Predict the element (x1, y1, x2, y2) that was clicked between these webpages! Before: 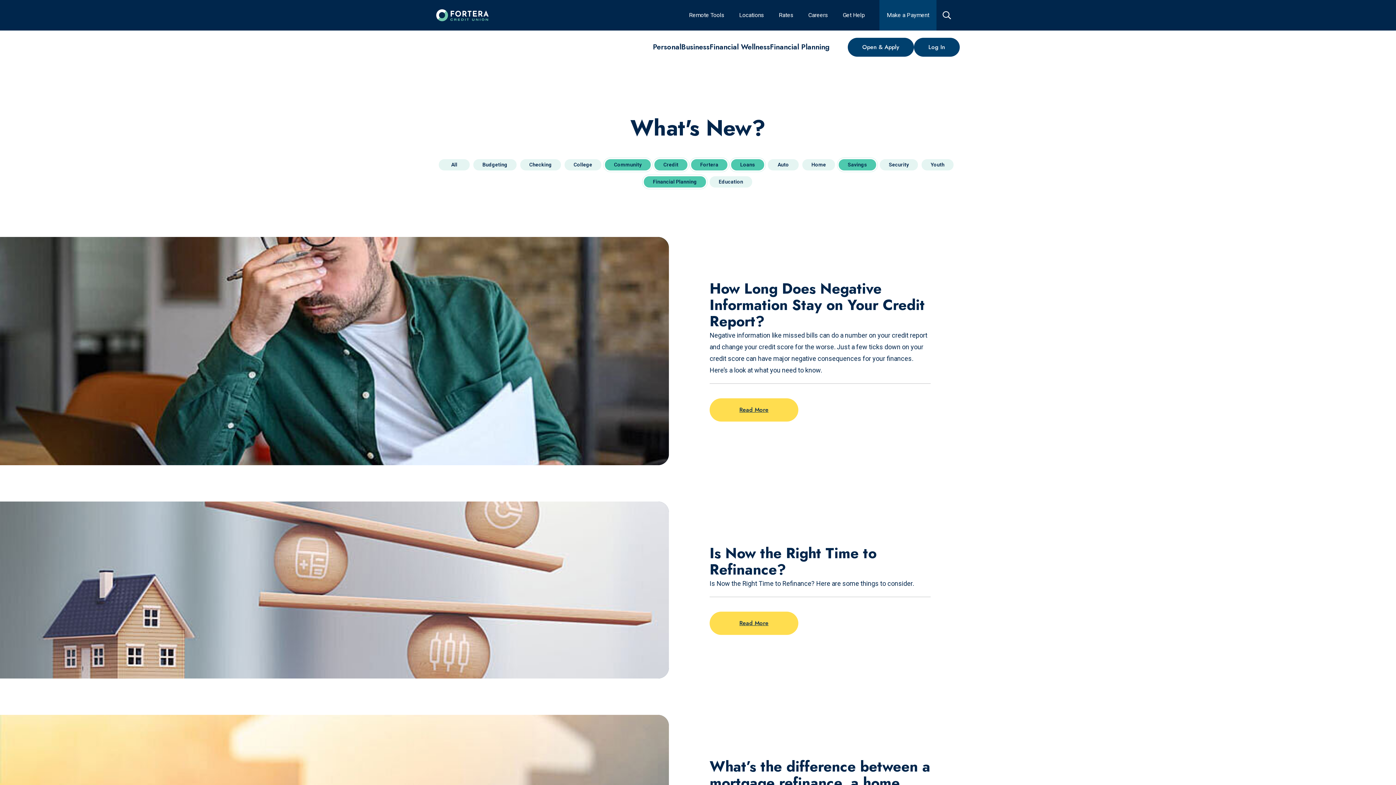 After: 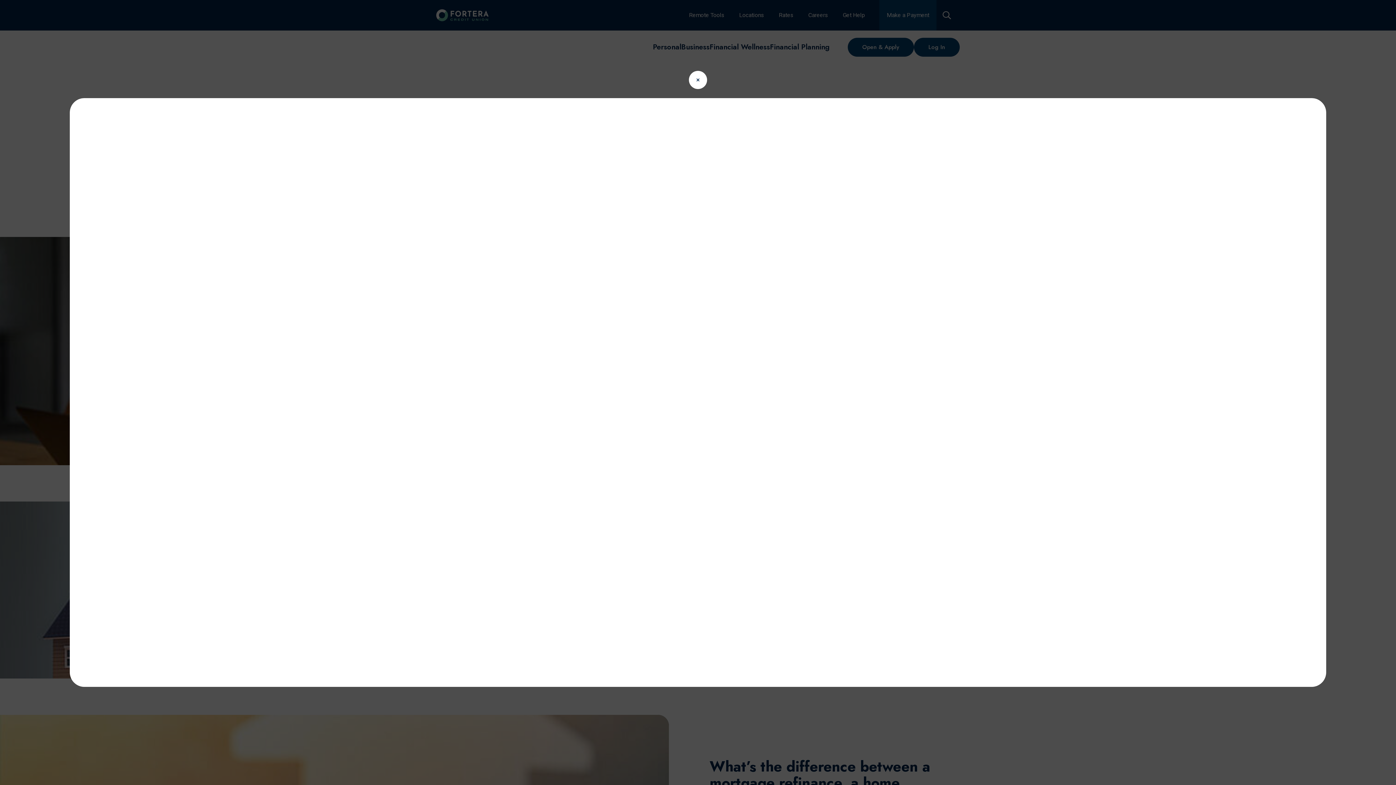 Action: label: Make a Payment bbox: (879, -8, 936, 21)